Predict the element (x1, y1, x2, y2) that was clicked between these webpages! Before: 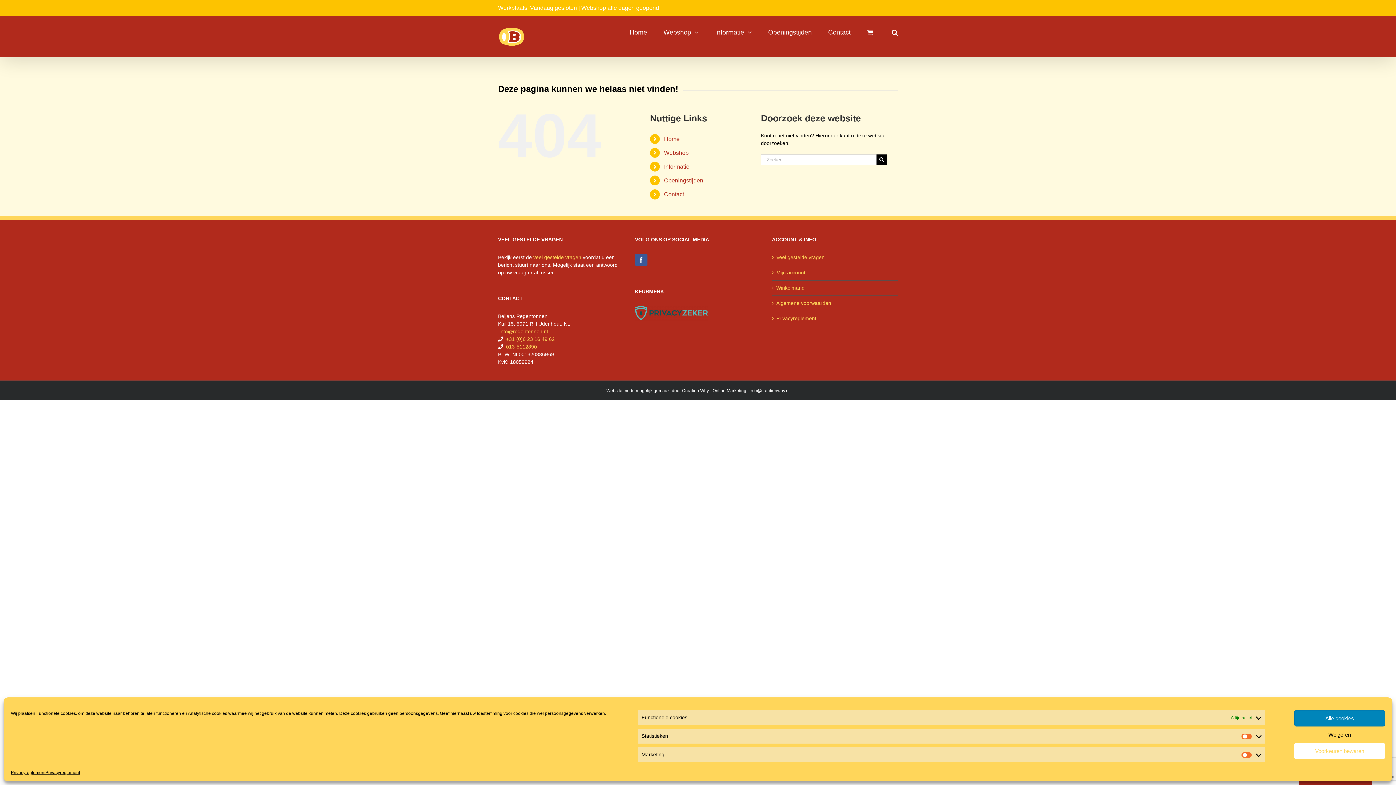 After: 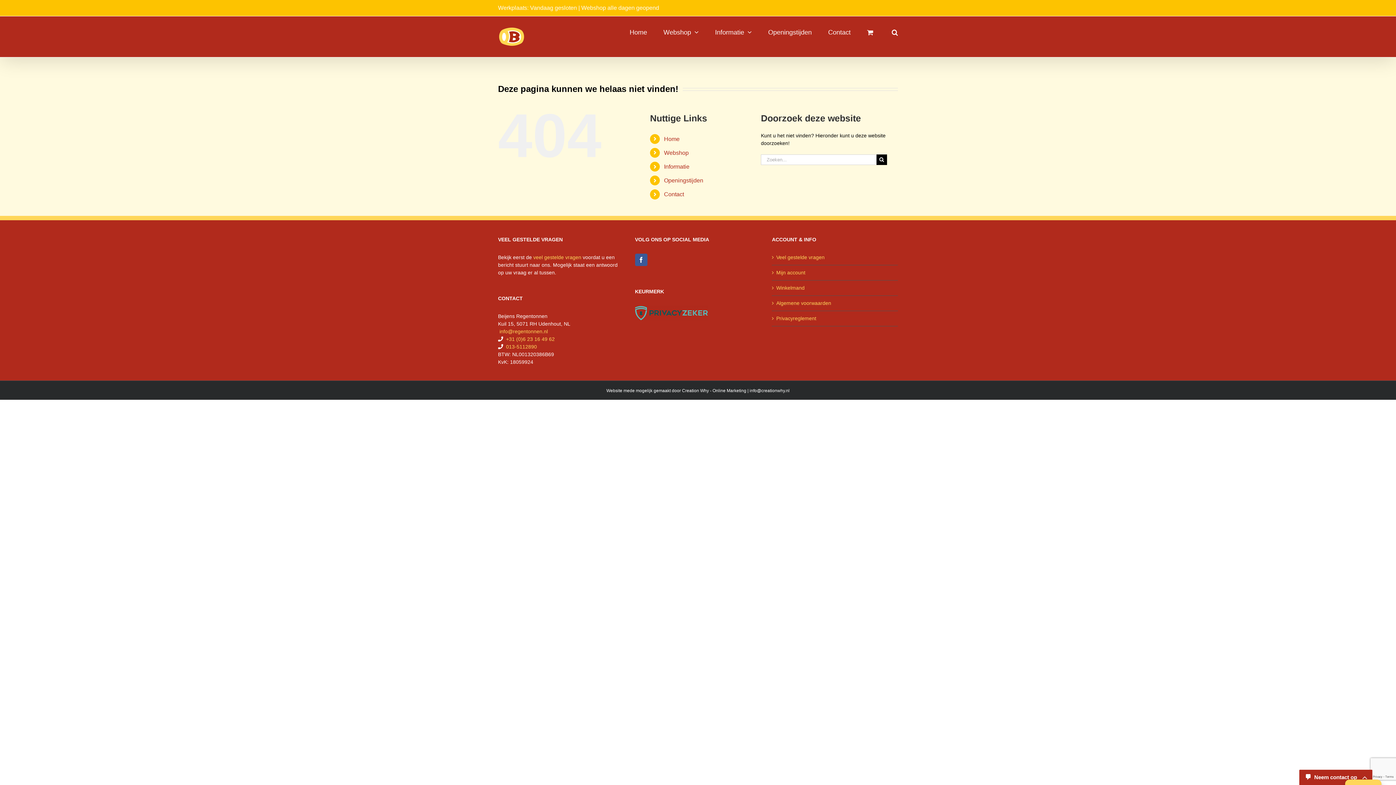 Action: label: Voorkeuren bewaren bbox: (1294, 743, 1385, 759)